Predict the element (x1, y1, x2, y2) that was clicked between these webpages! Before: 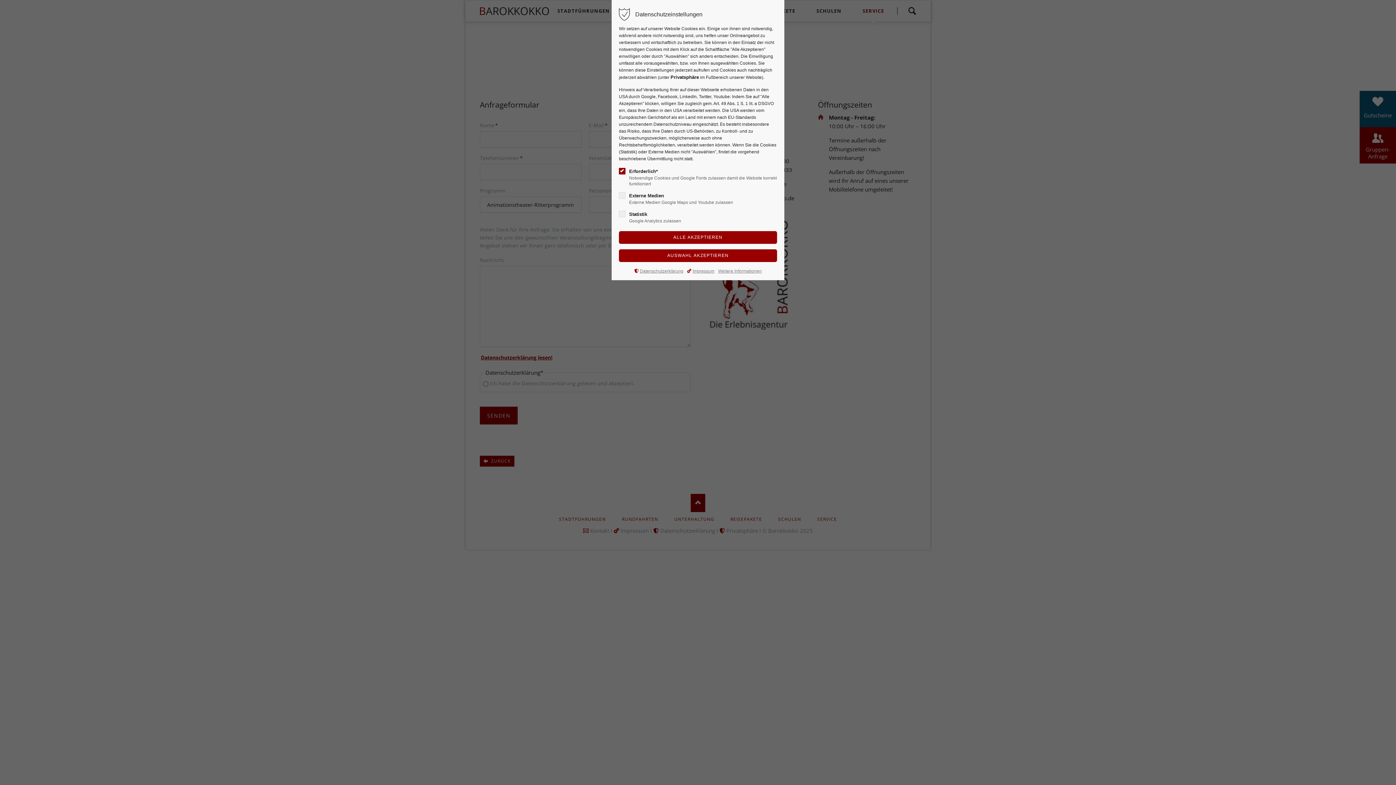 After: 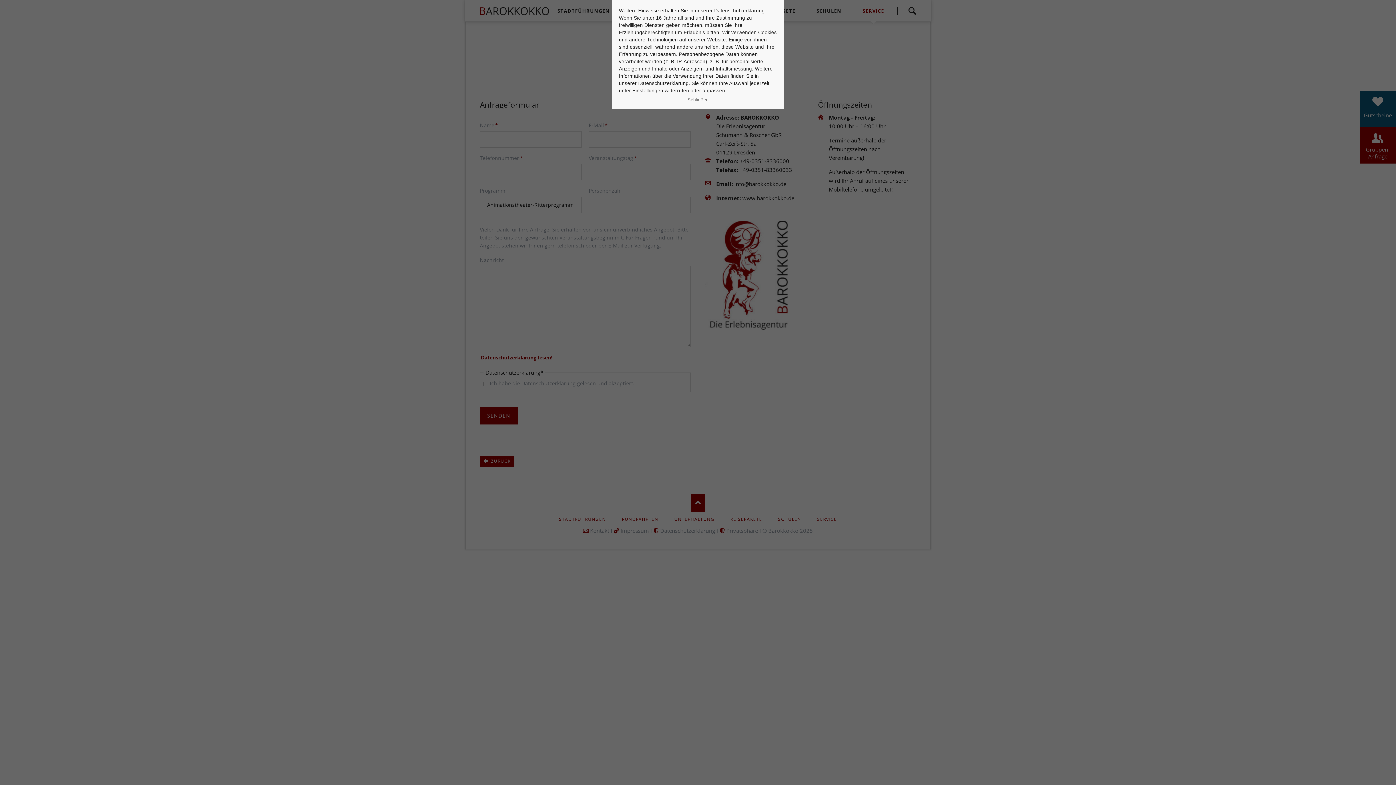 Action: label: Weitere Informationen bbox: (718, 267, 761, 274)